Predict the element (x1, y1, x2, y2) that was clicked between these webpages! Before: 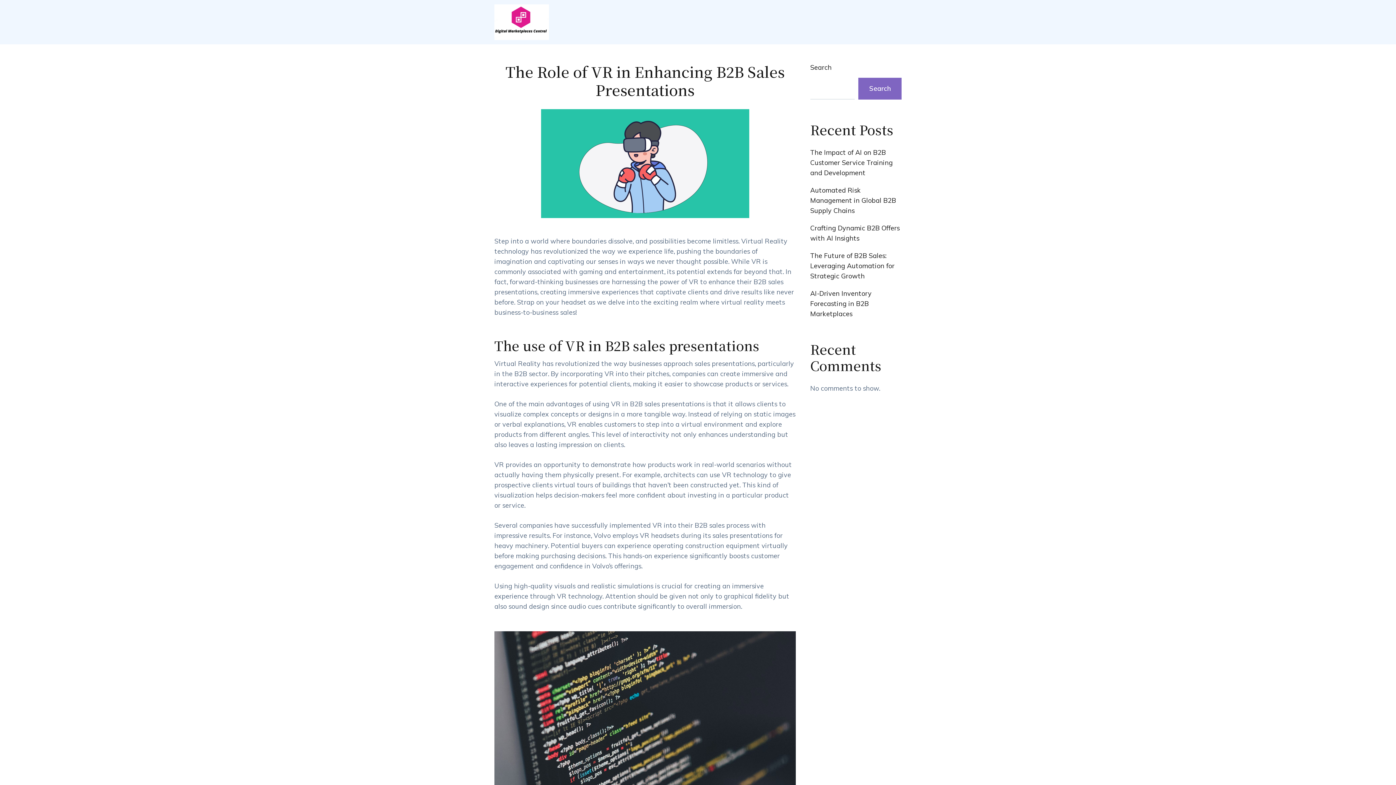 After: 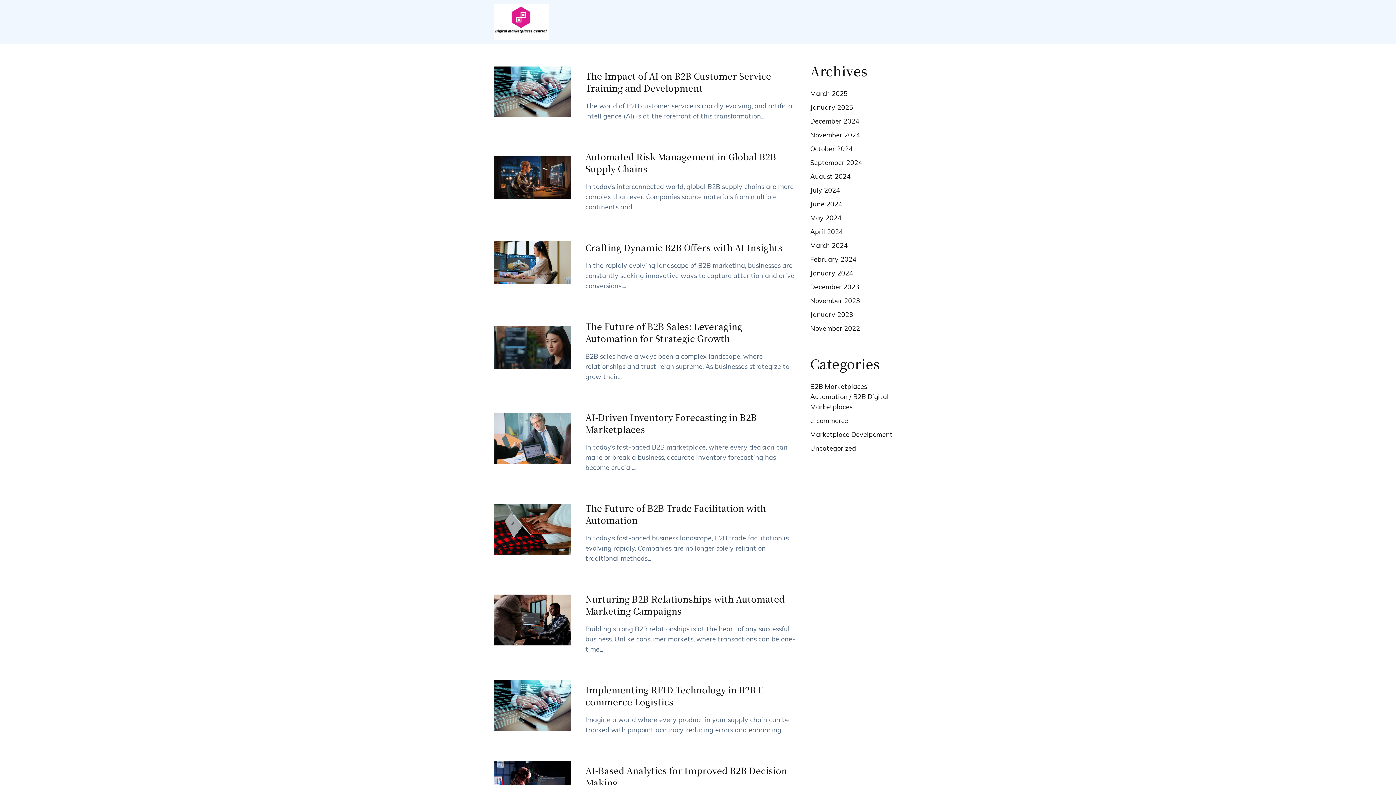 Action: bbox: (494, 14, 549, 29)